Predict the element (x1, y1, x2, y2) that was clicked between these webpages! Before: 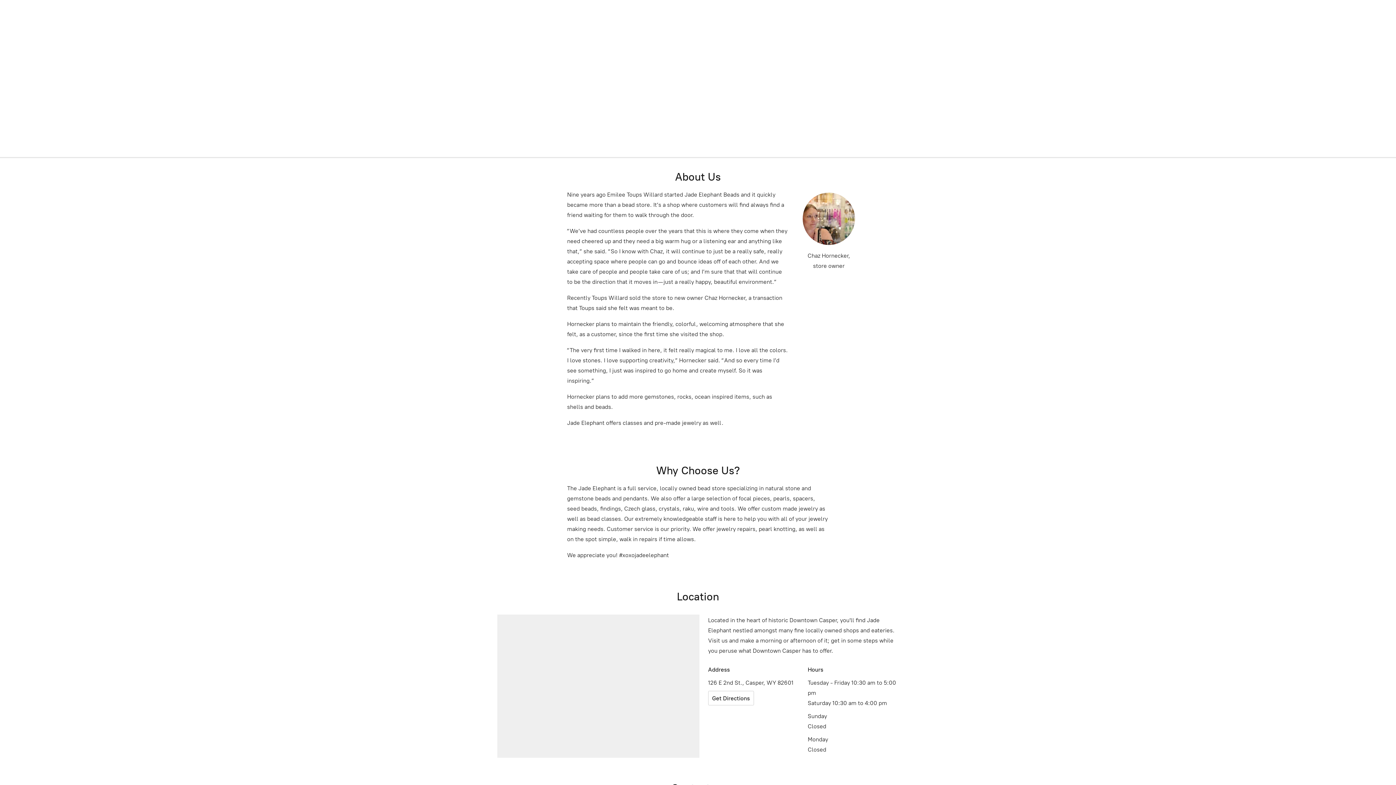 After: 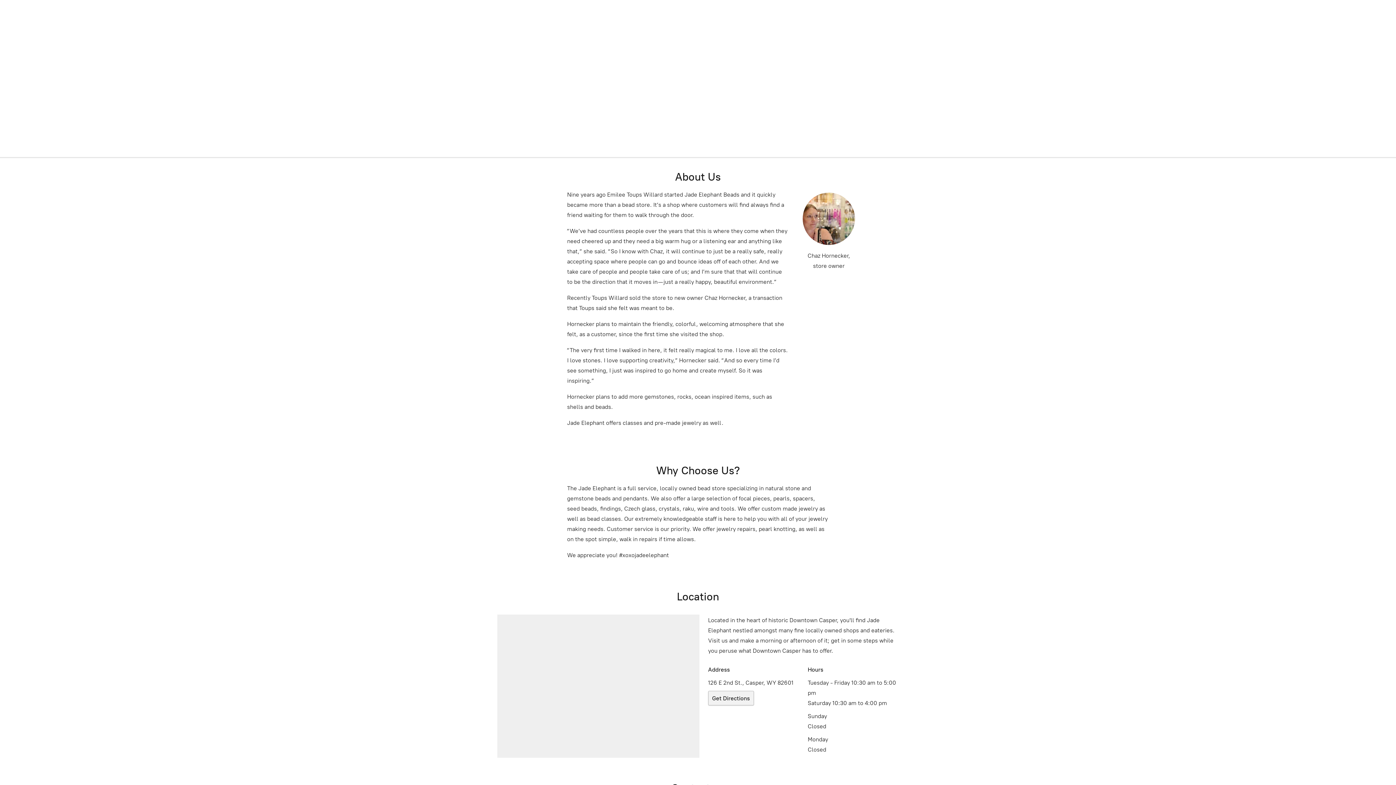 Action: bbox: (708, 691, 754, 705) label: Get Directions